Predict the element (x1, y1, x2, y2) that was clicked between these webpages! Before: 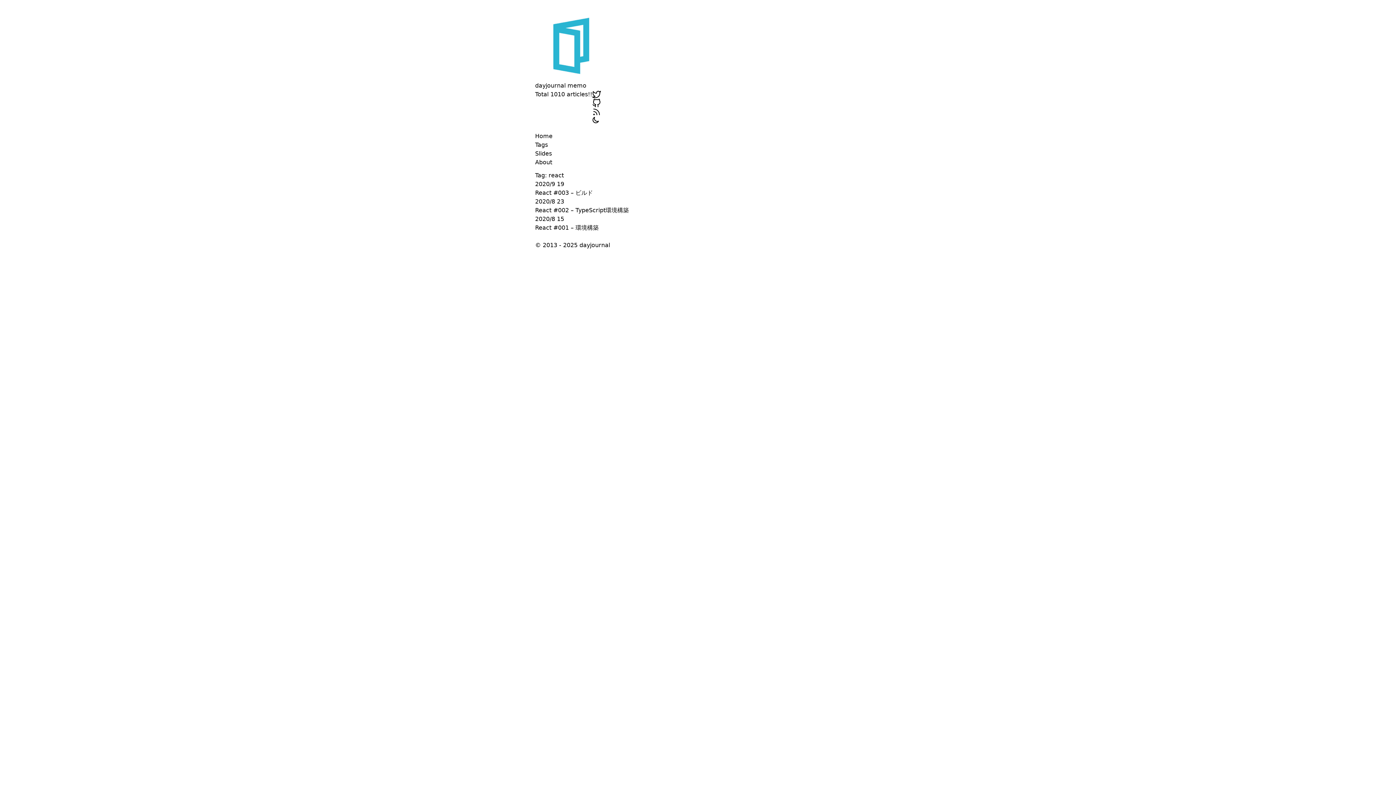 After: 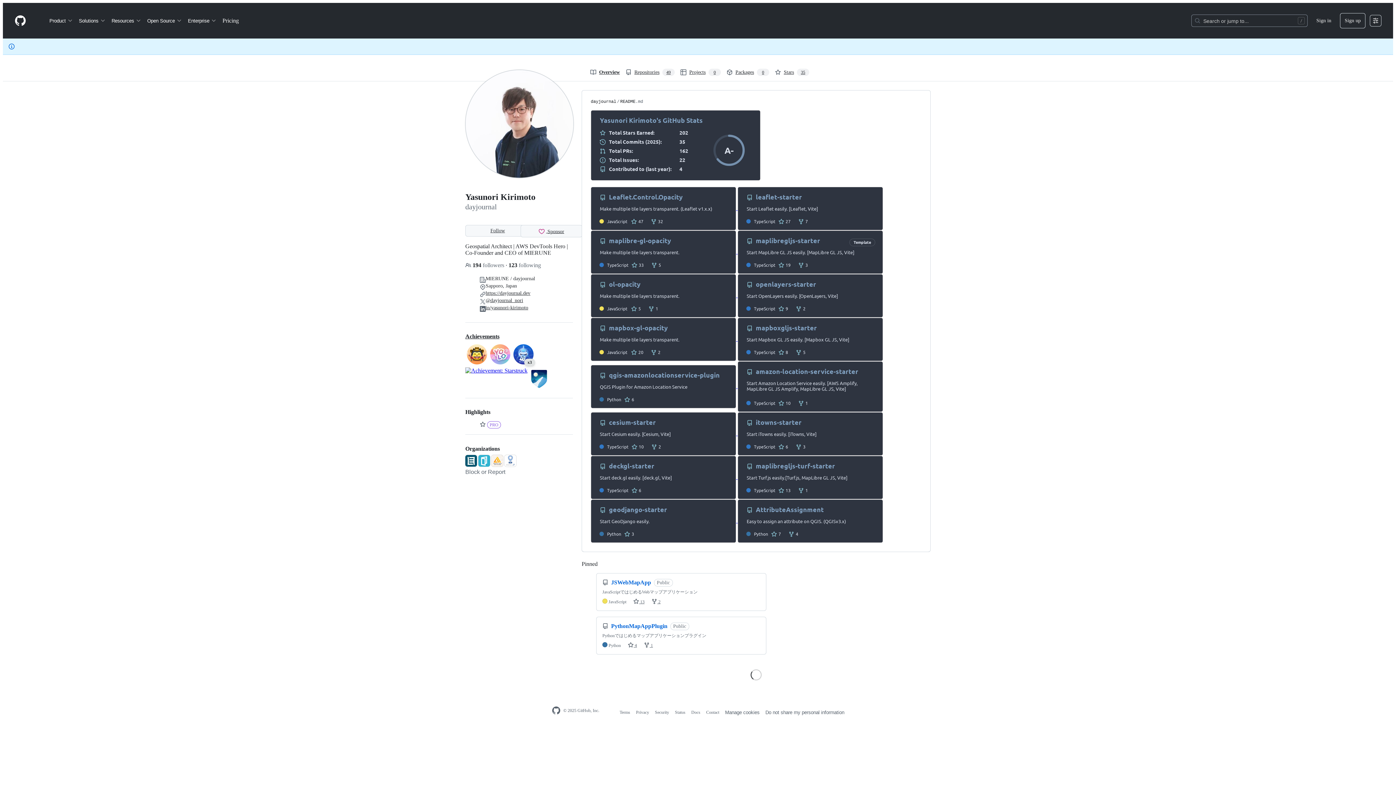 Action: bbox: (592, 98, 601, 107)